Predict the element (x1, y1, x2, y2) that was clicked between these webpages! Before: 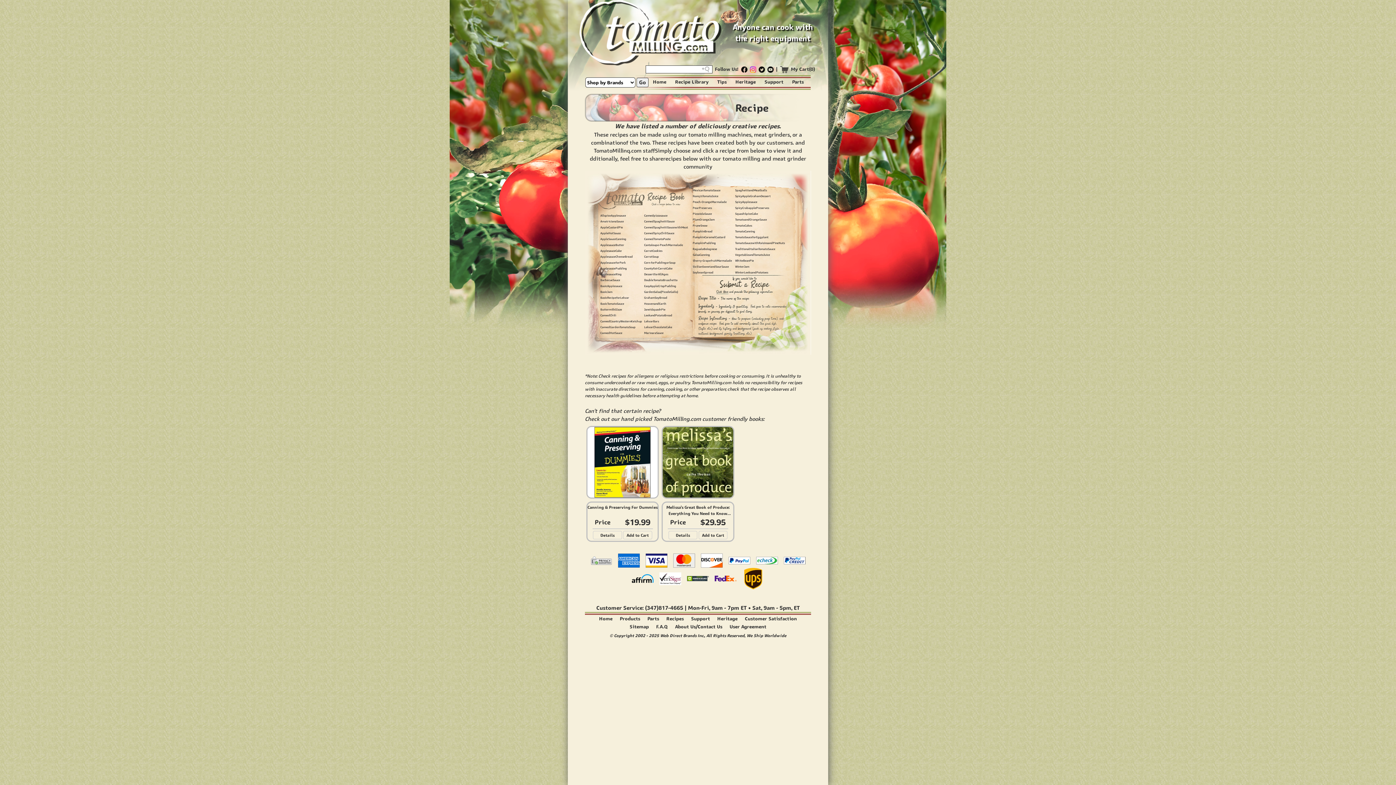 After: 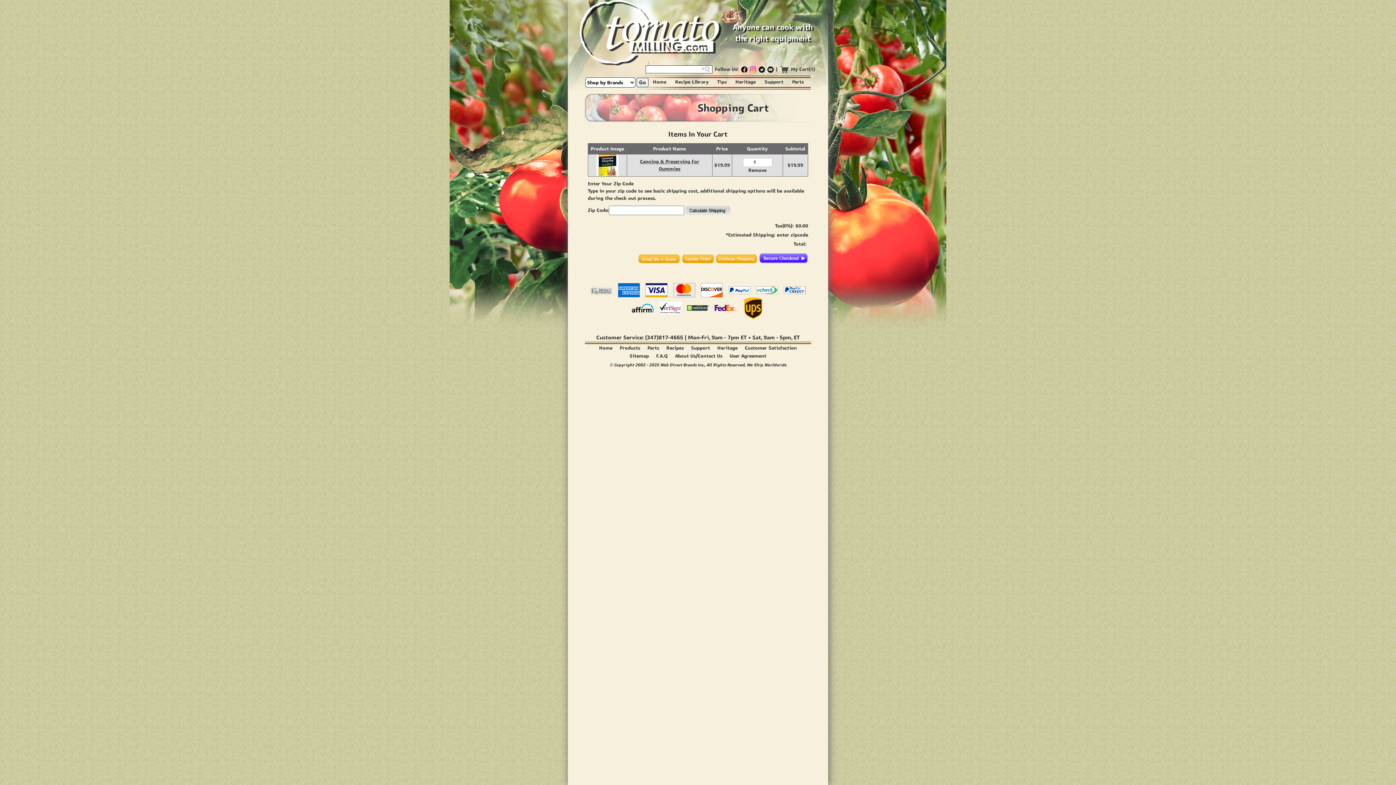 Action: bbox: (623, 531, 652, 539) label: Add to Cart